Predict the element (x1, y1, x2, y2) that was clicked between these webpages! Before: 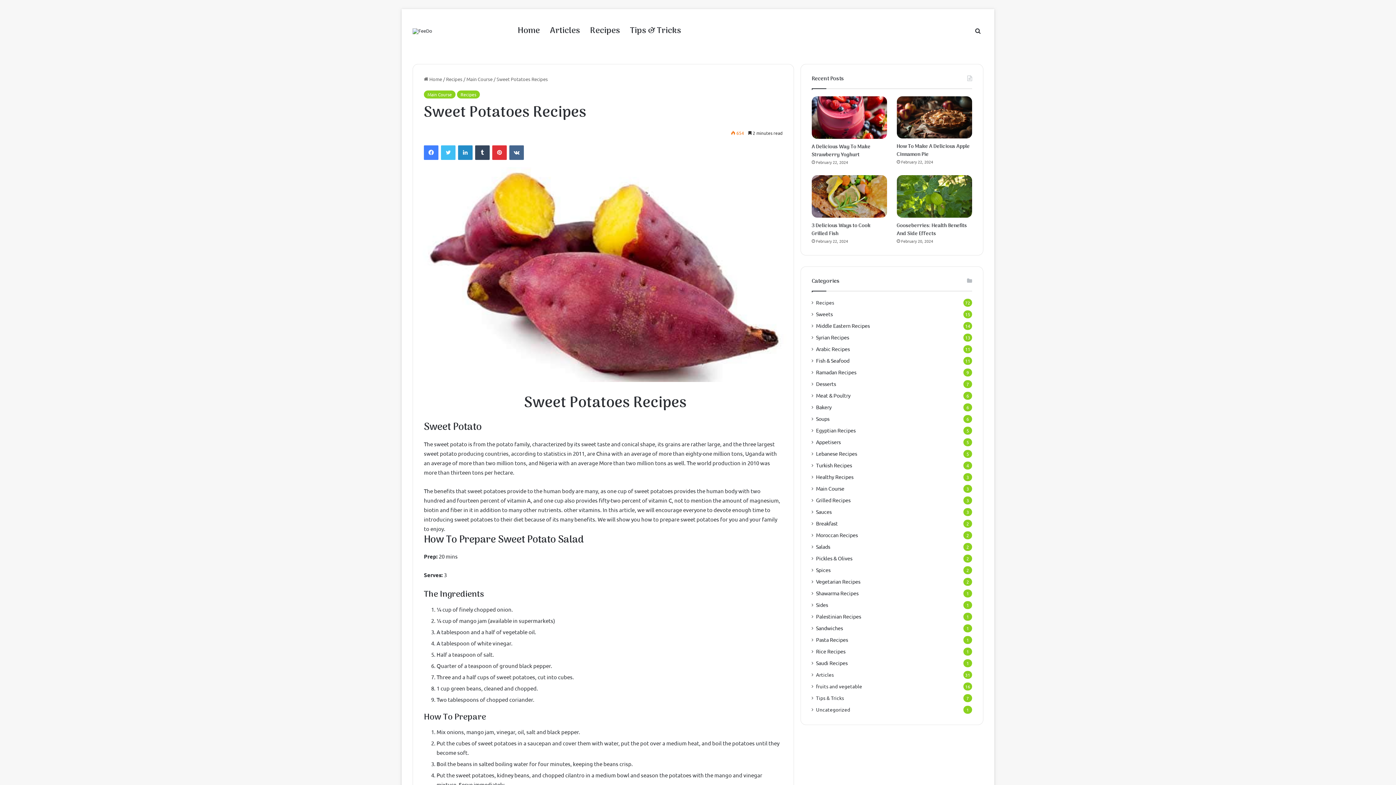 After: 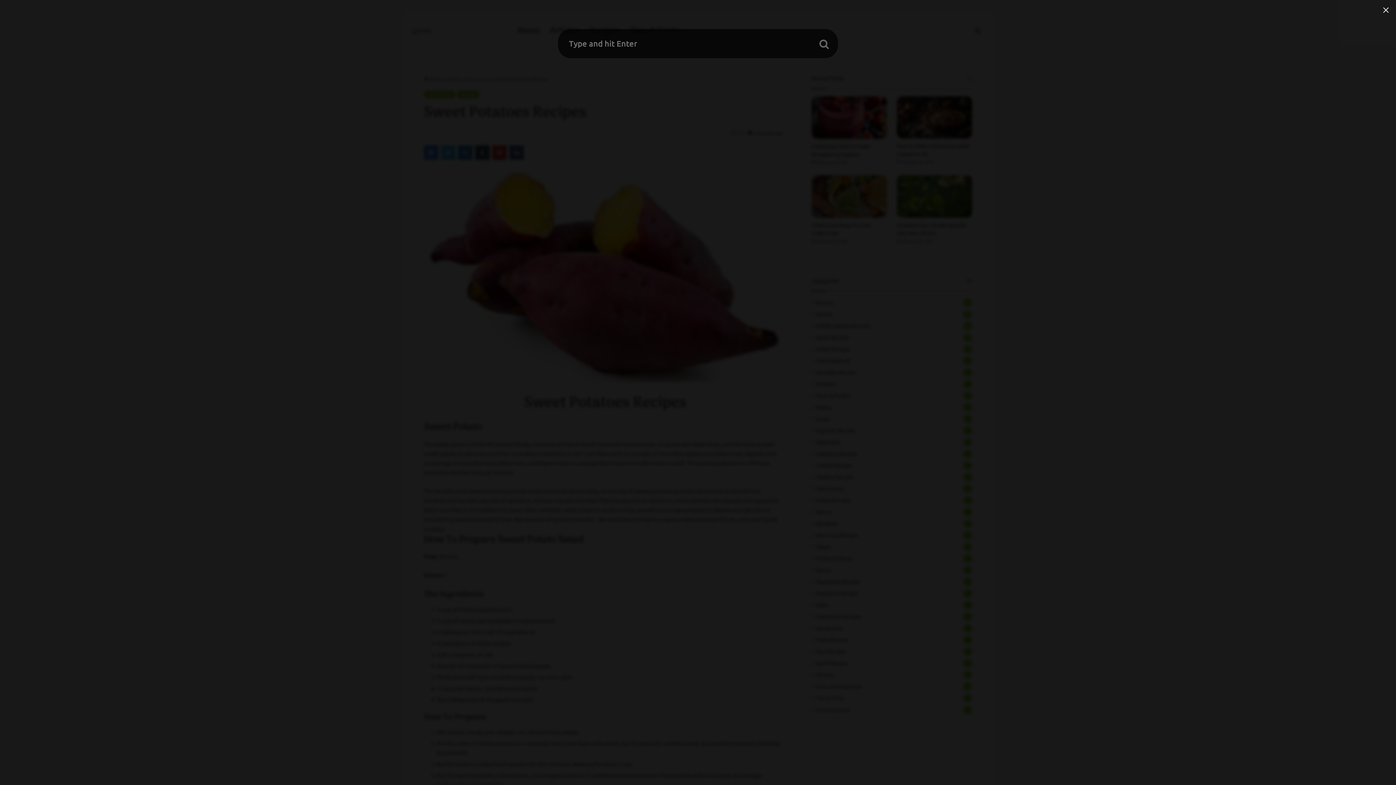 Action: label: Search for bbox: (972, 9, 983, 53)